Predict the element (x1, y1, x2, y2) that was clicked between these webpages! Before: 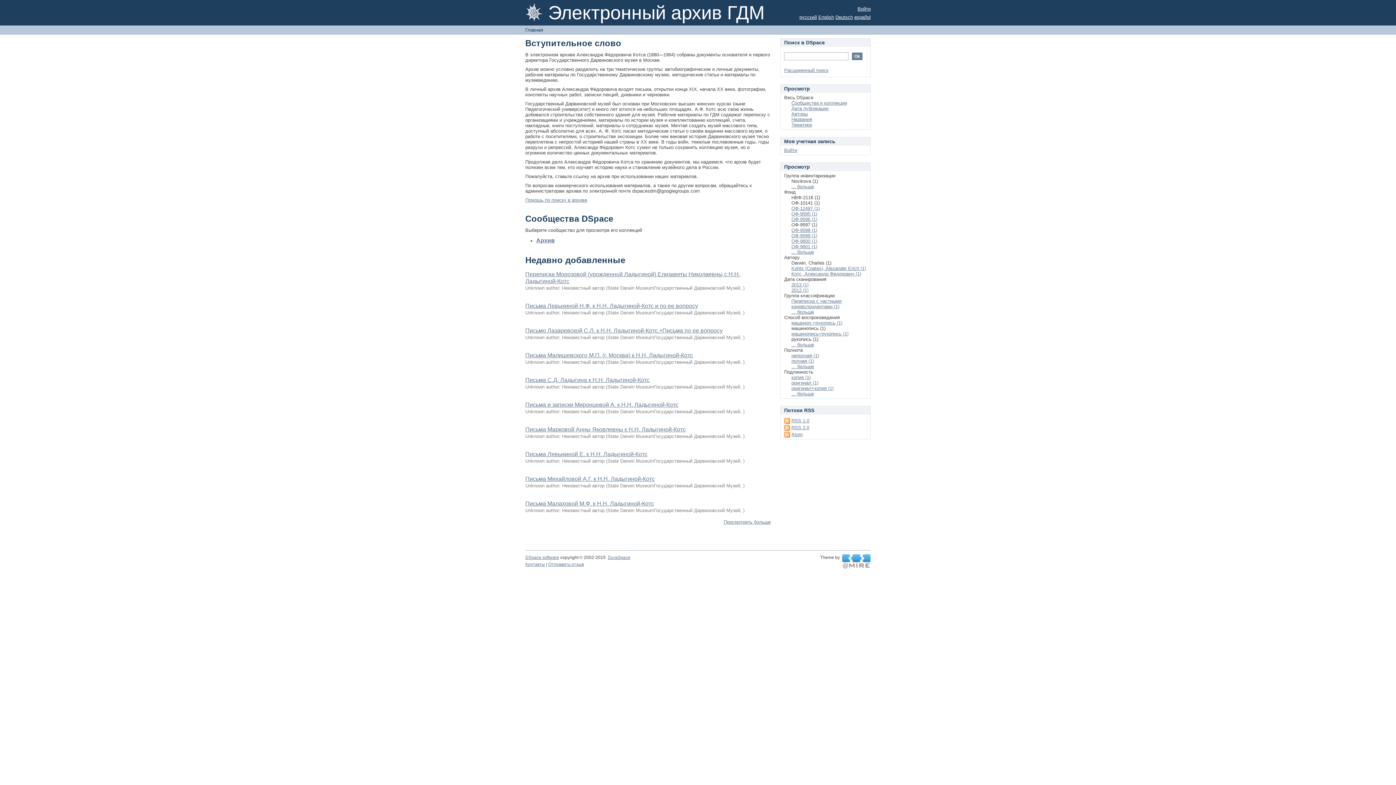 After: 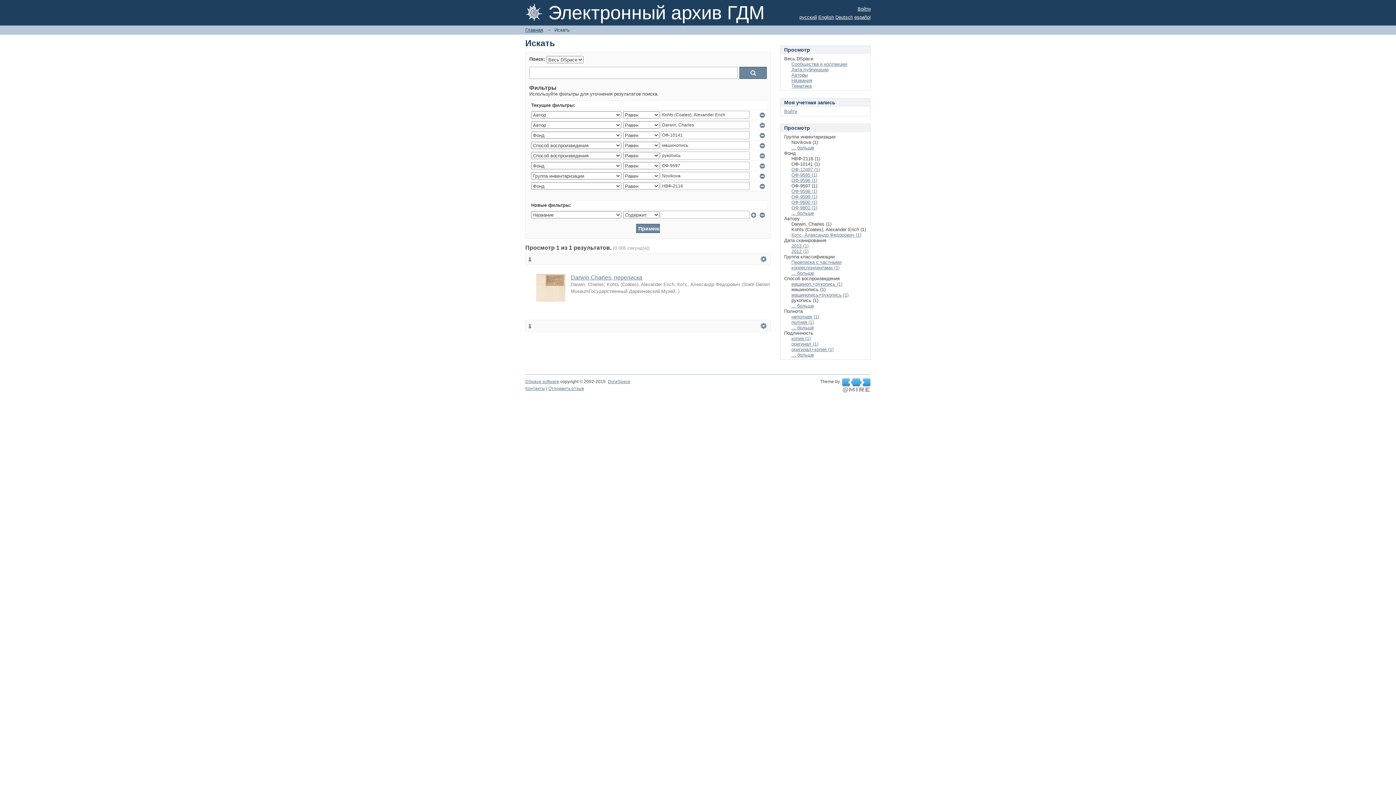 Action: label: Kohts (Coates), Alexander Erich (1) bbox: (791, 265, 866, 271)